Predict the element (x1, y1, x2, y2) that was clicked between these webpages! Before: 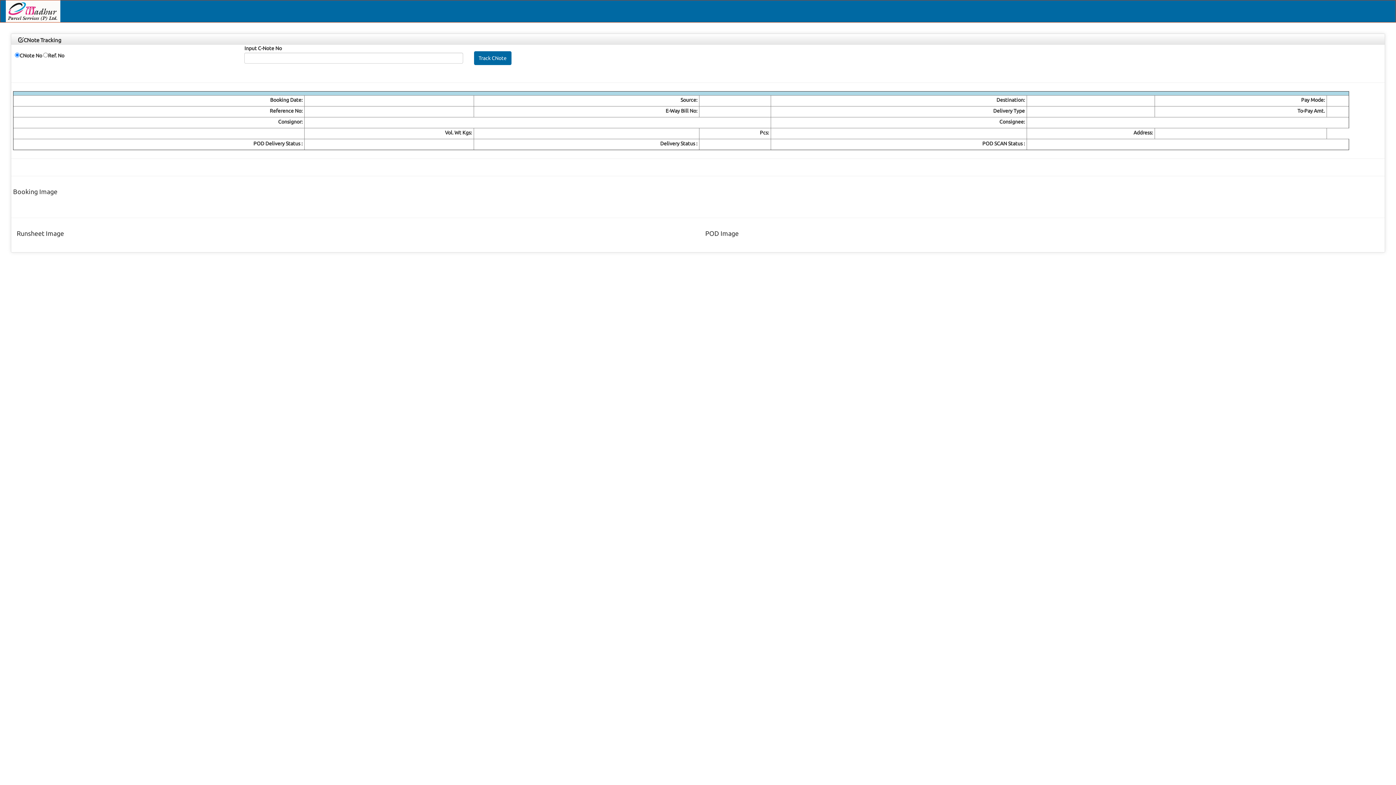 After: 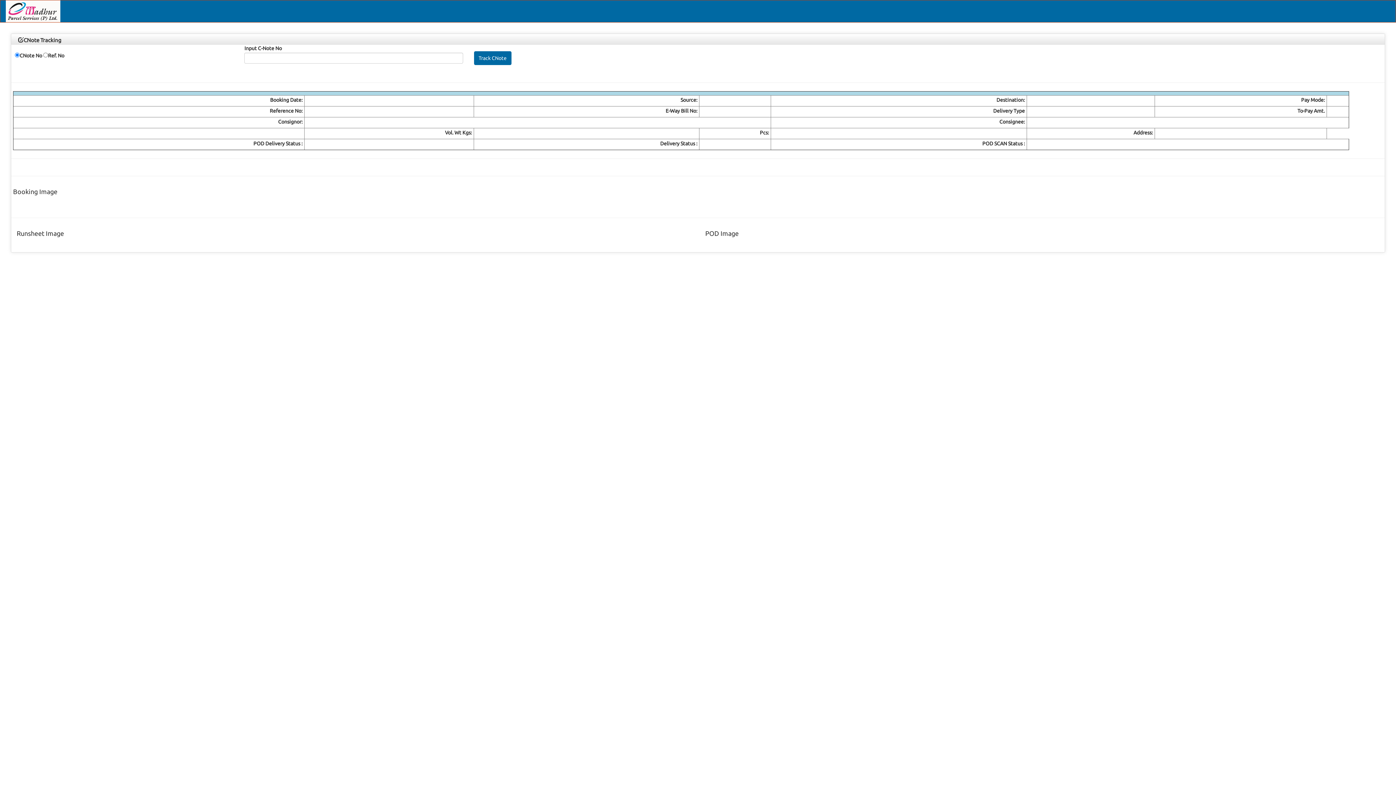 Action: bbox: (0, 2, 66, 20)